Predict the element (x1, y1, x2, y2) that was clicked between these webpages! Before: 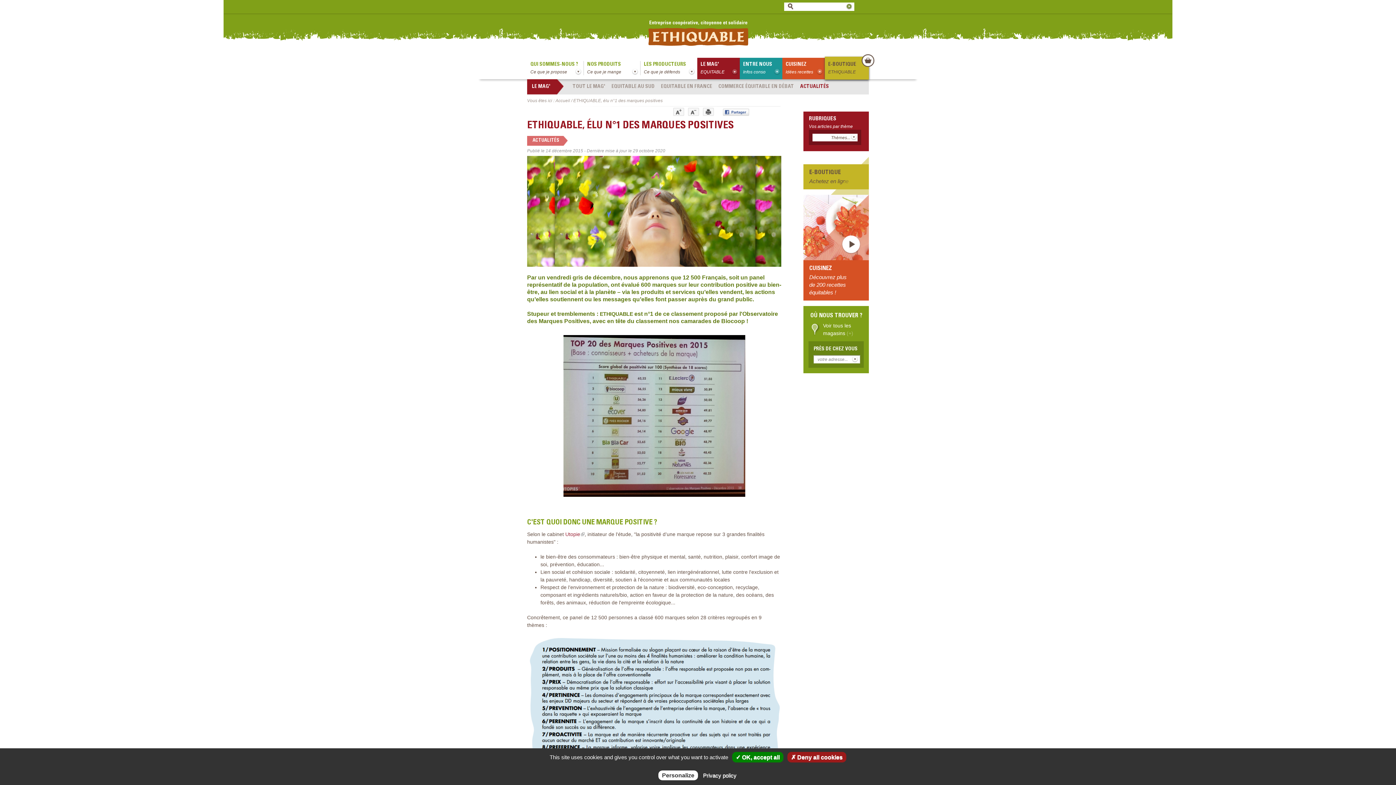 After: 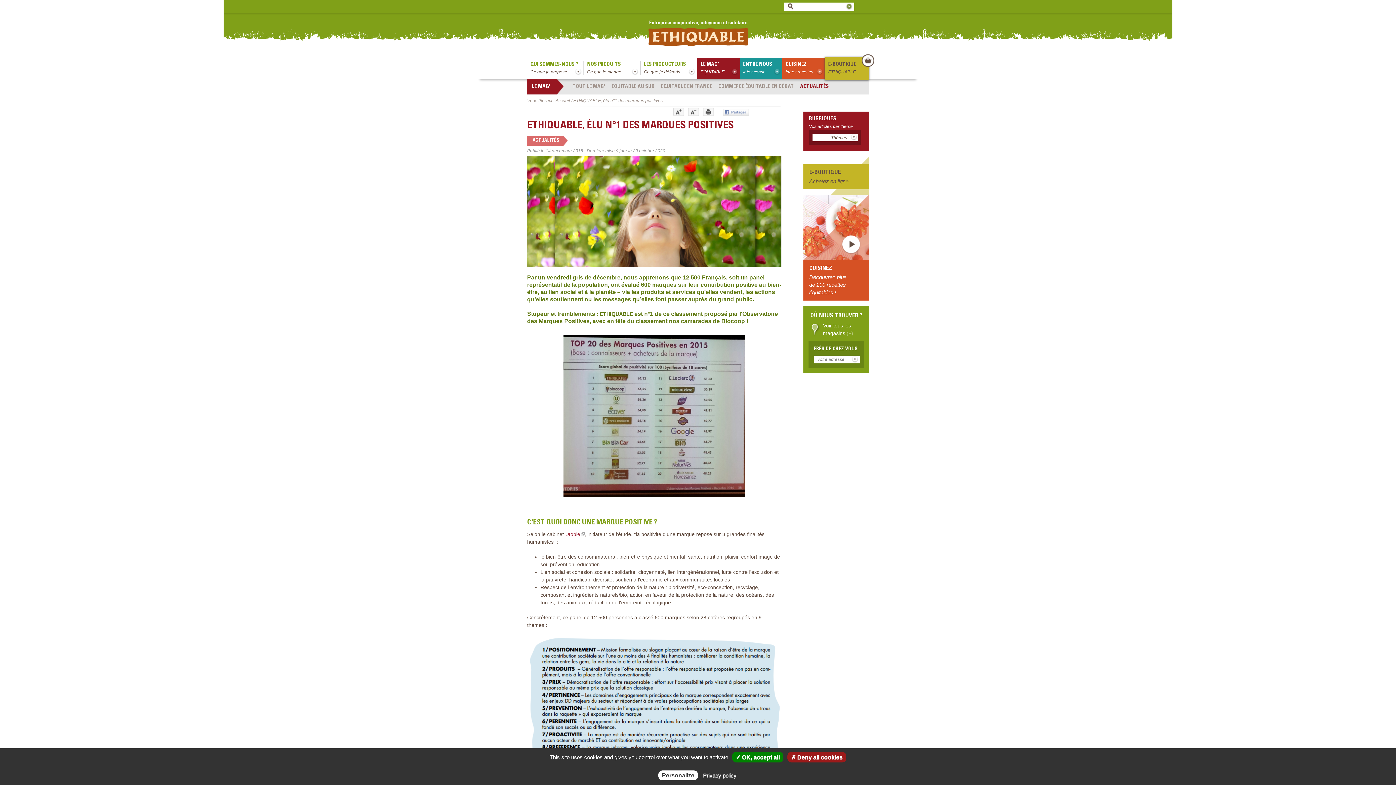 Action: bbox: (722, 109, 749, 115)